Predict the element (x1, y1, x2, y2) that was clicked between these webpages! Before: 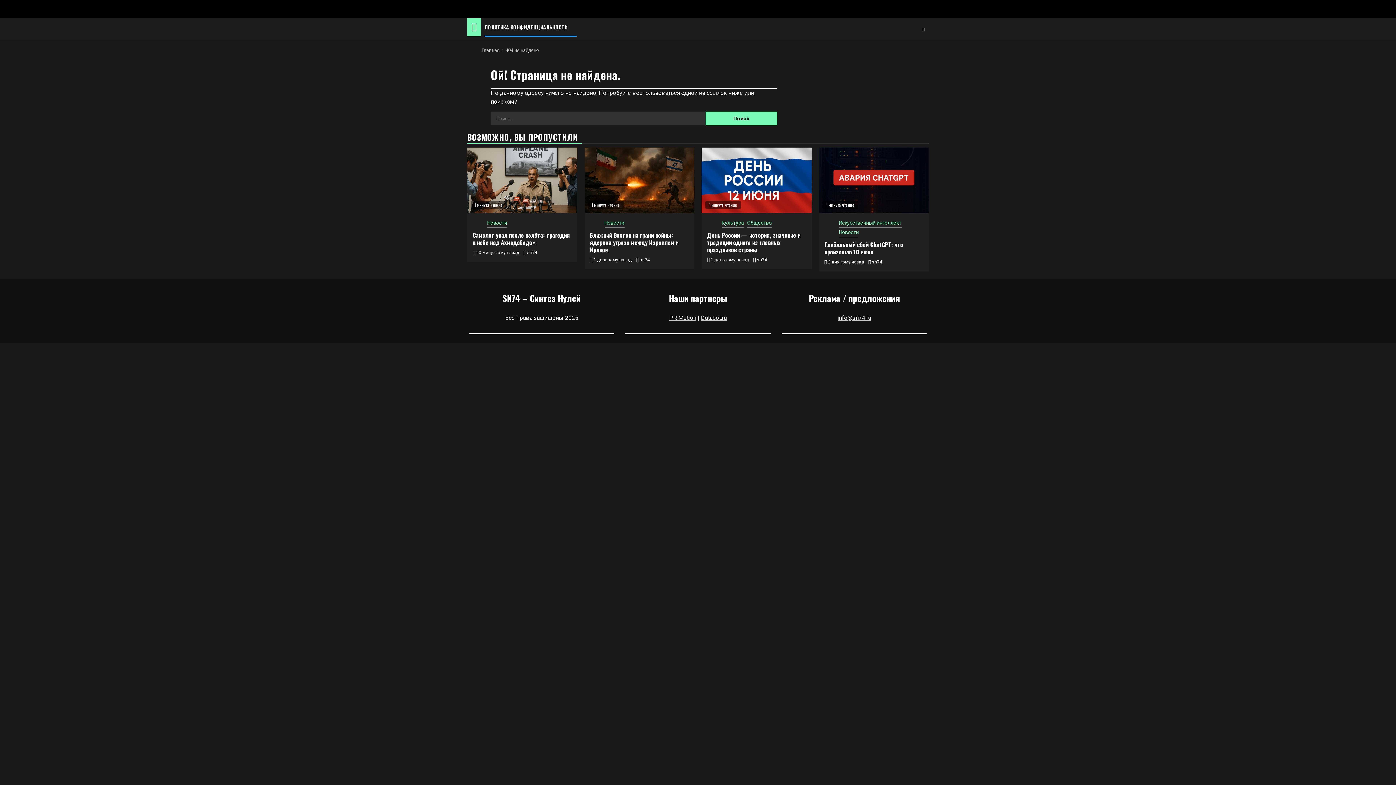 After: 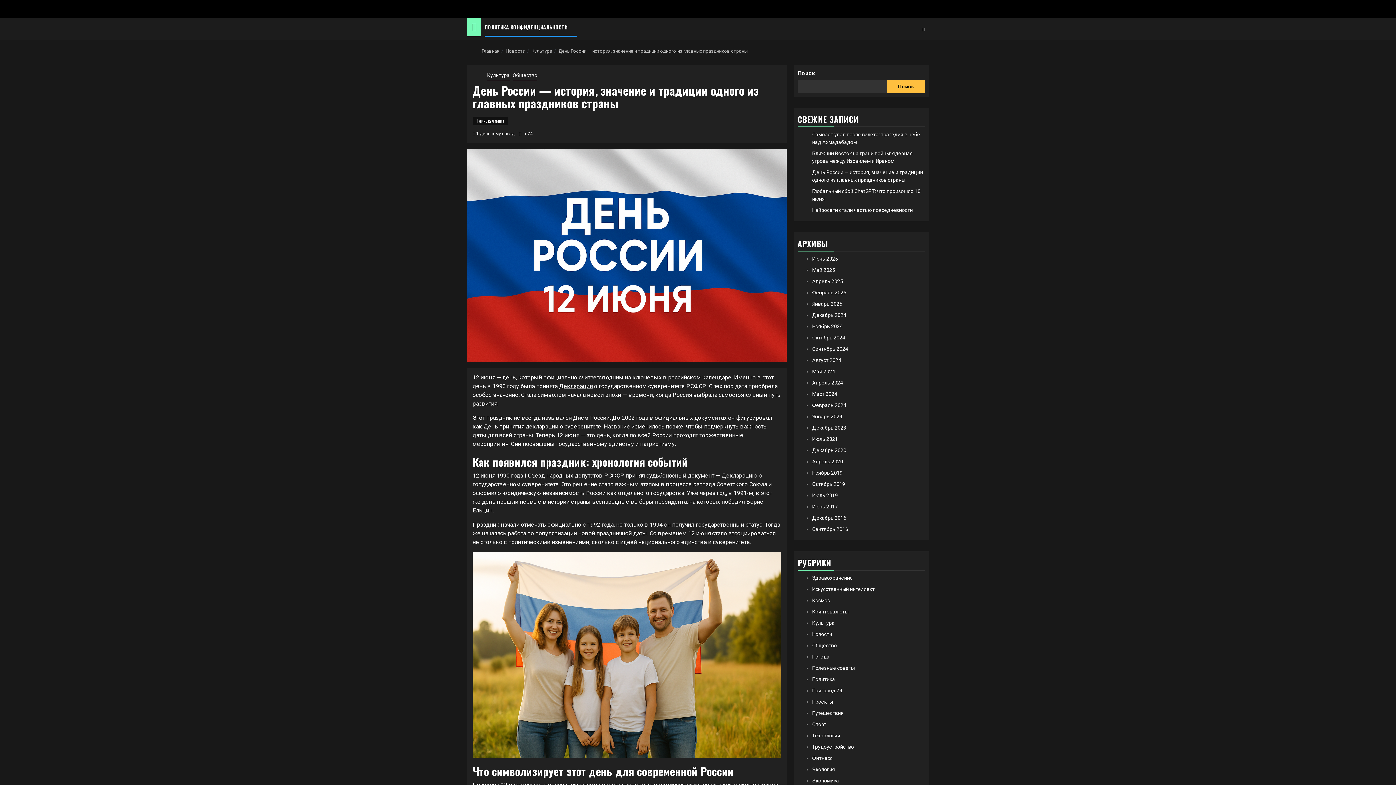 Action: bbox: (701, 147, 811, 213)